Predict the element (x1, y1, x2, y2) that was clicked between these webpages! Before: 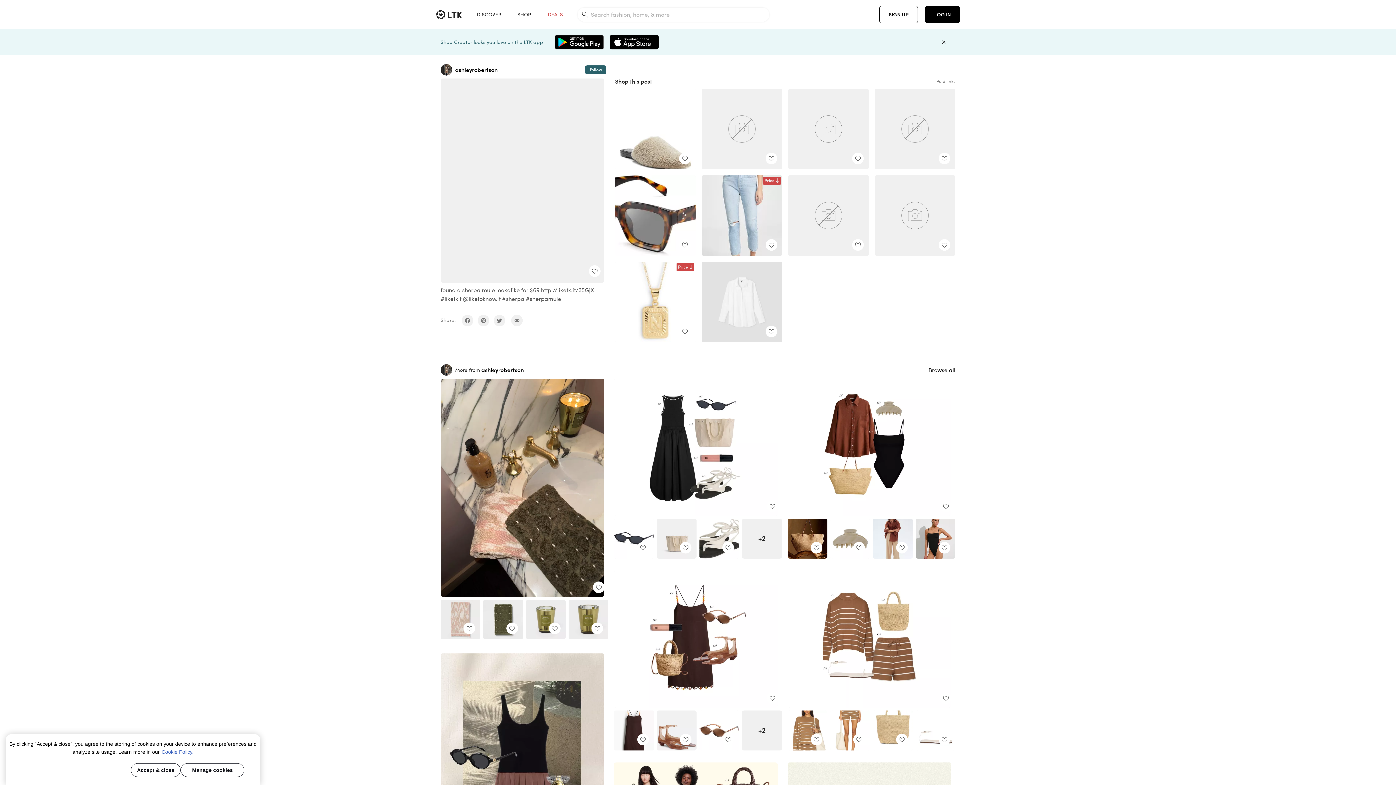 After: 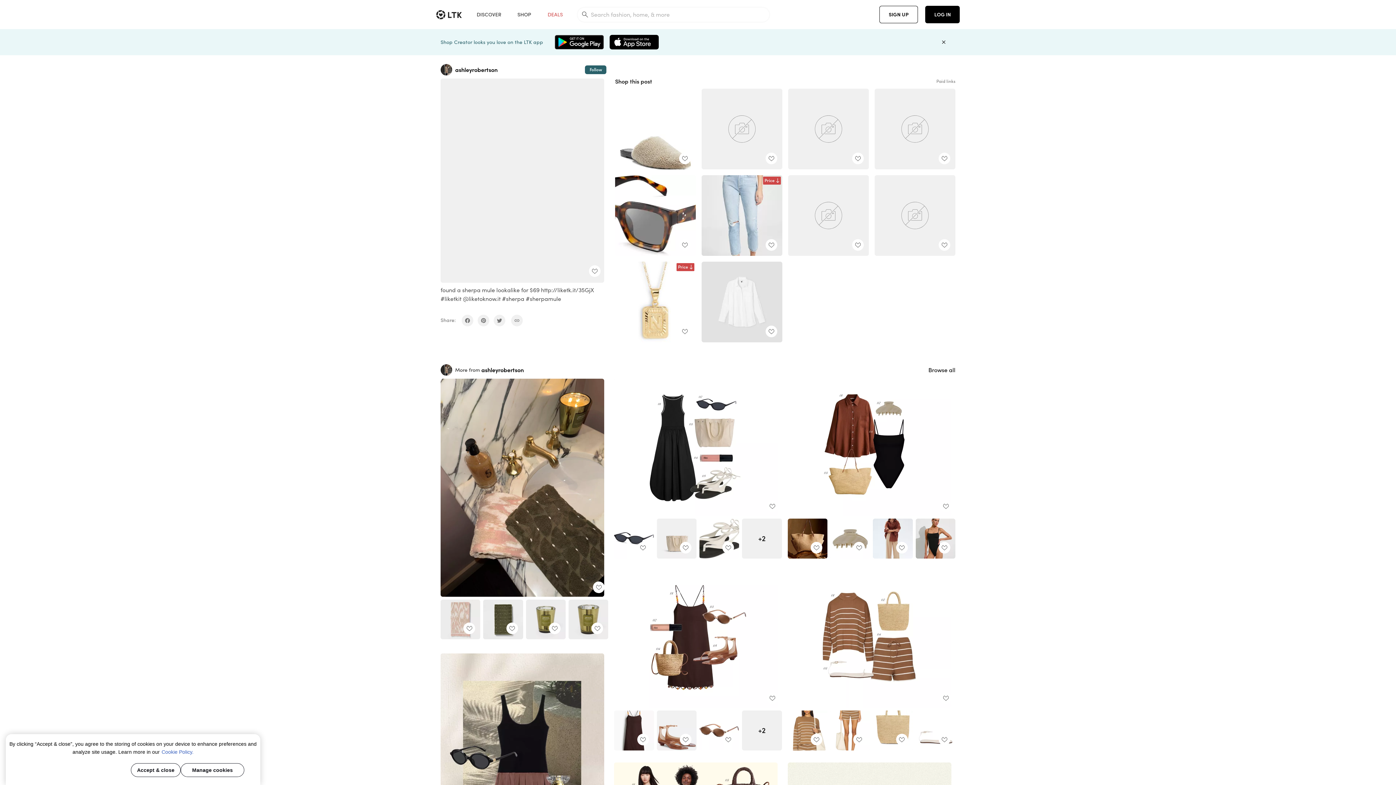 Action: bbox: (787, 711, 827, 750)